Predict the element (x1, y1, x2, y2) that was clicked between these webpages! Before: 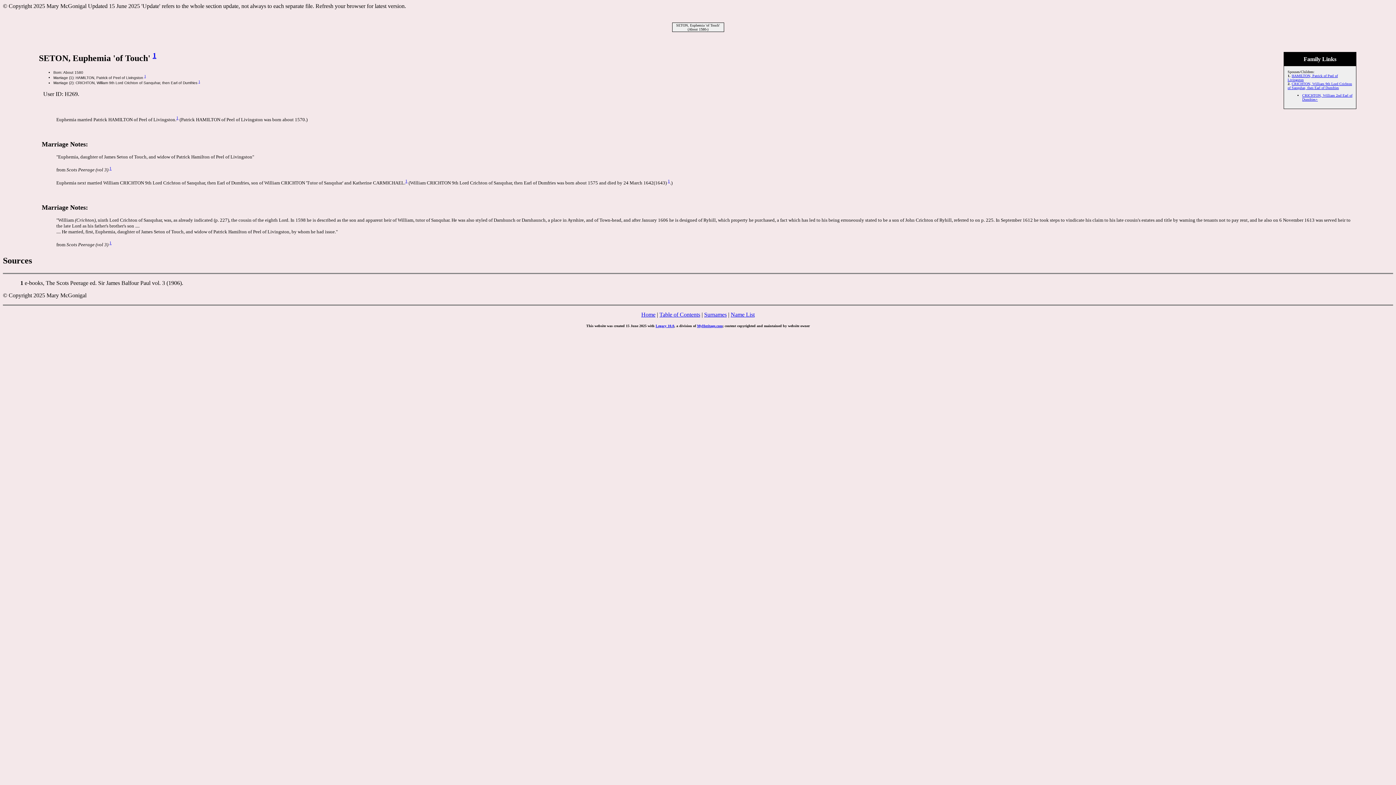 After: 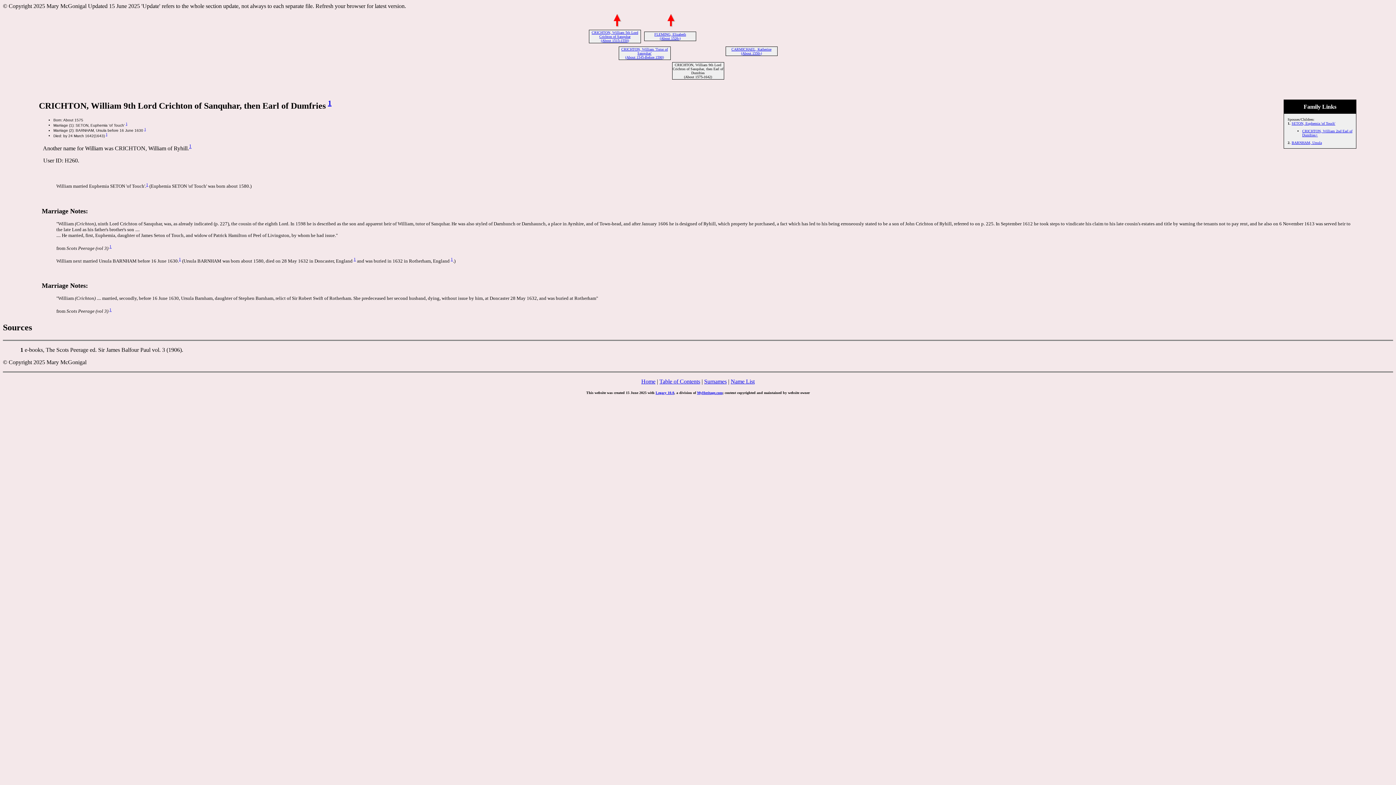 Action: label: CRICHTON, William 9th Lord Crichton of Sanquhar, then Earl of Dumfries bbox: (1288, 81, 1352, 89)